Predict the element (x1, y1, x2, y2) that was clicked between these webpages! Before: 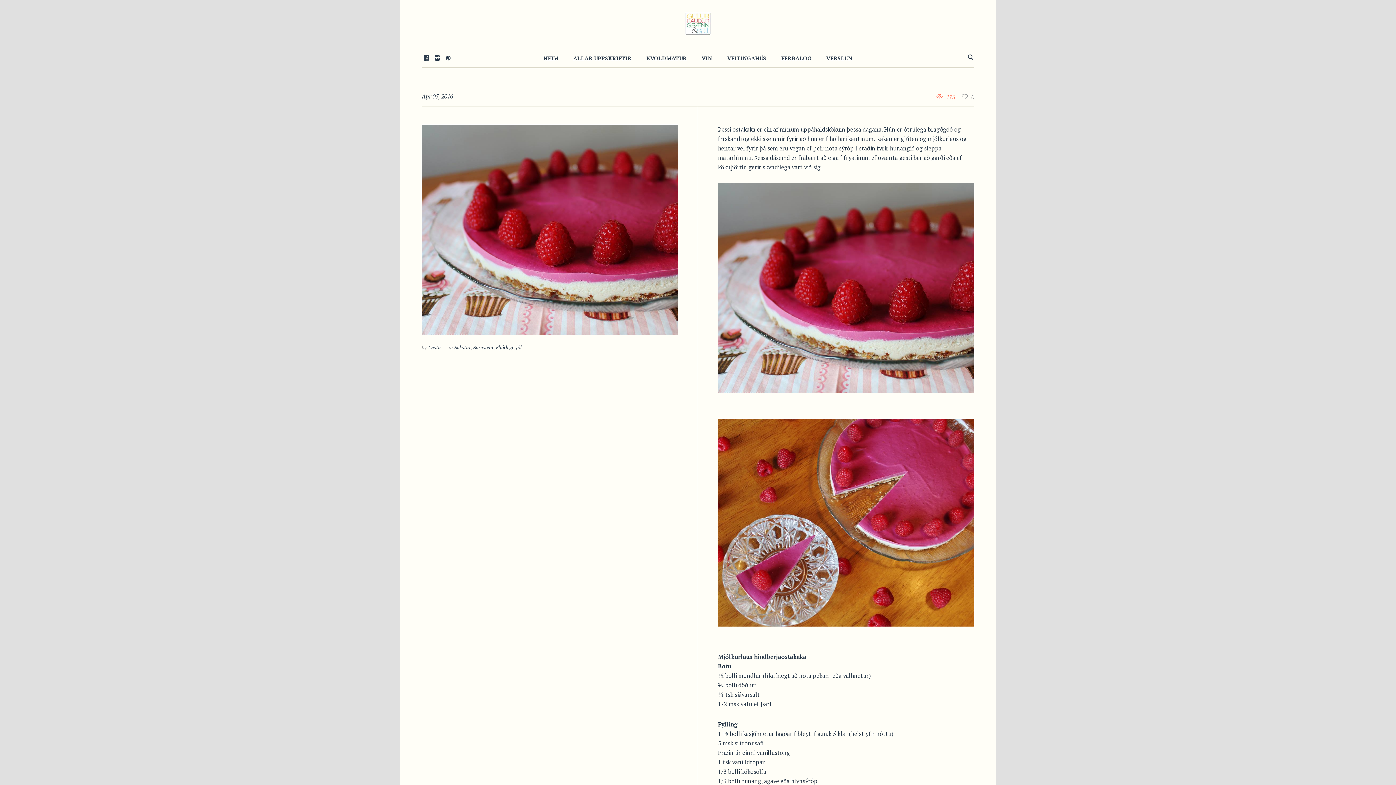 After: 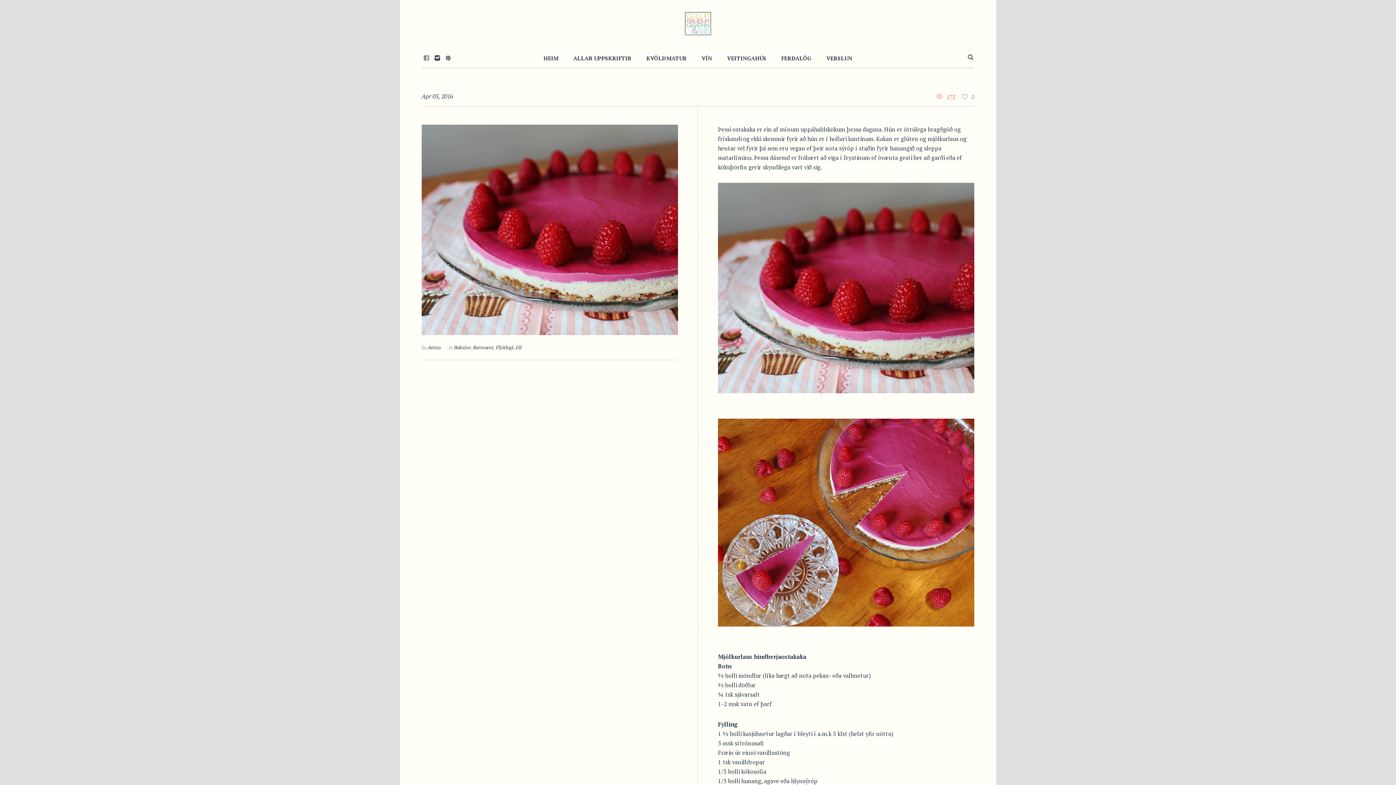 Action: bbox: (421, 53, 431, 62)